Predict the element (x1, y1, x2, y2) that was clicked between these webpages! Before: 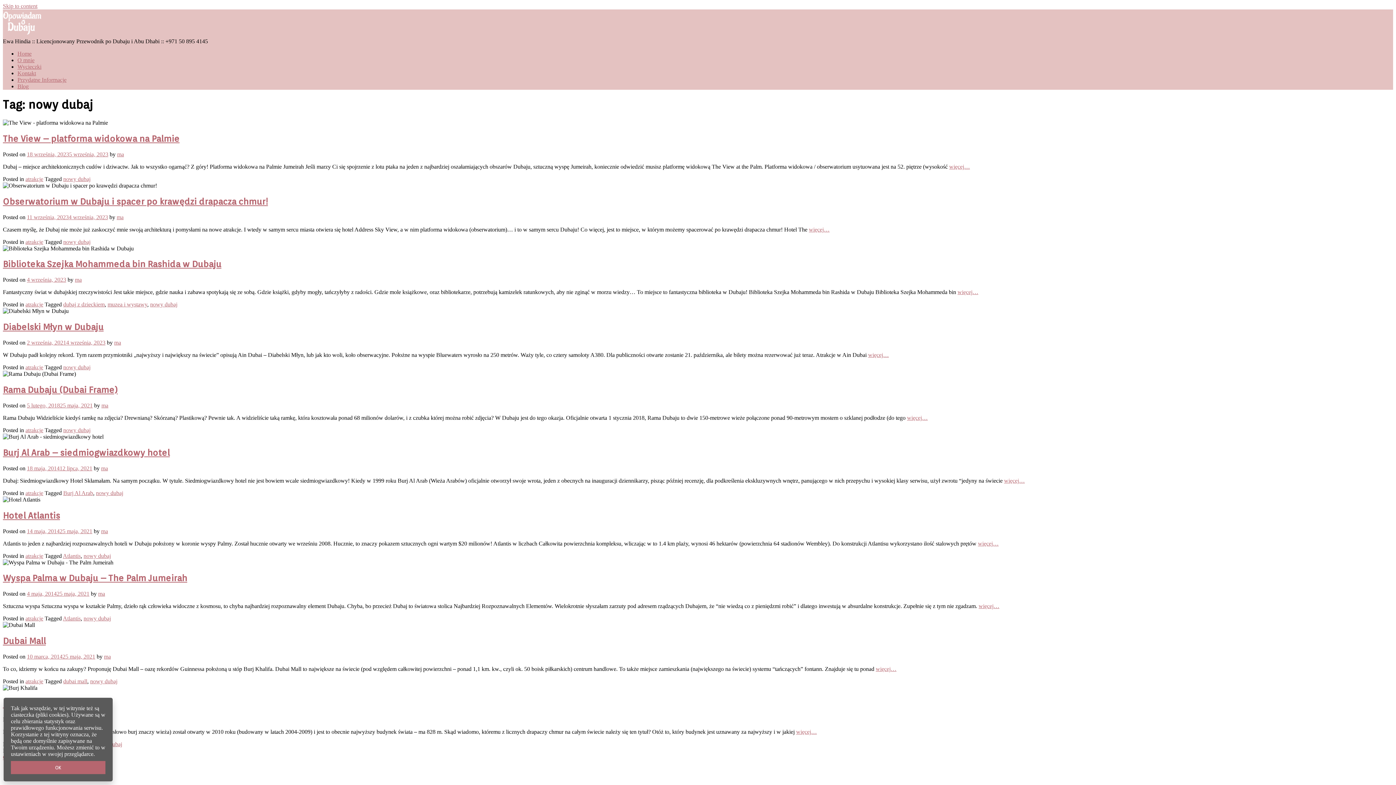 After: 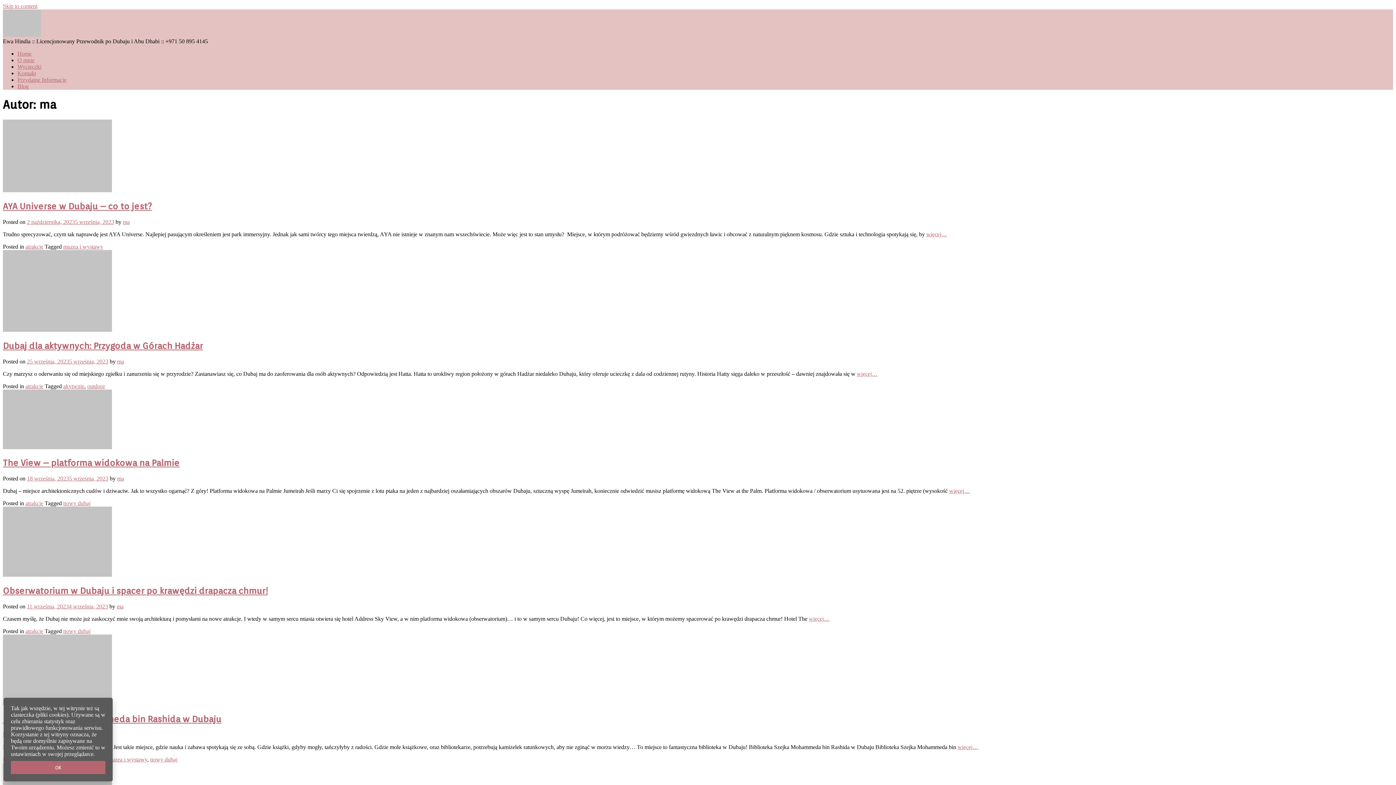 Action: label: ma bbox: (101, 528, 108, 534)